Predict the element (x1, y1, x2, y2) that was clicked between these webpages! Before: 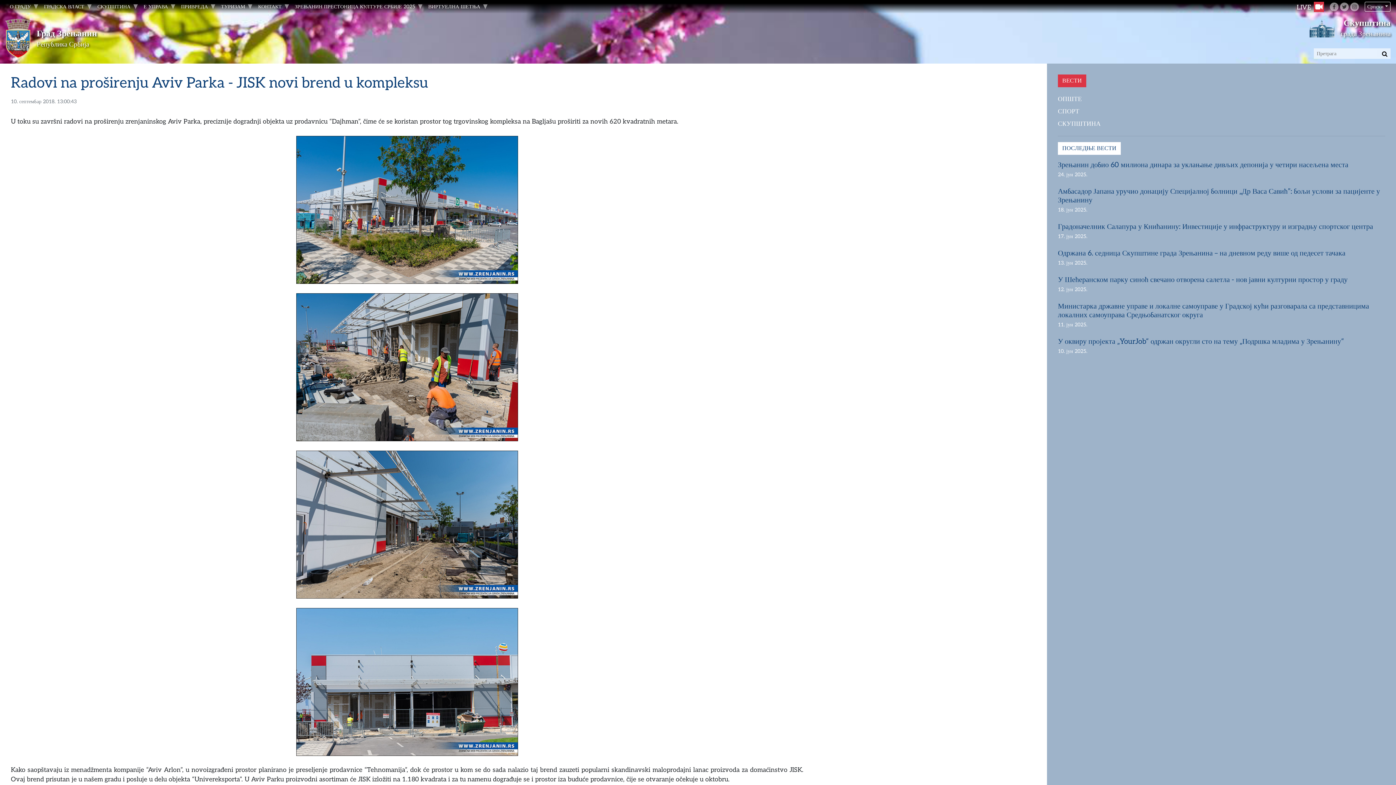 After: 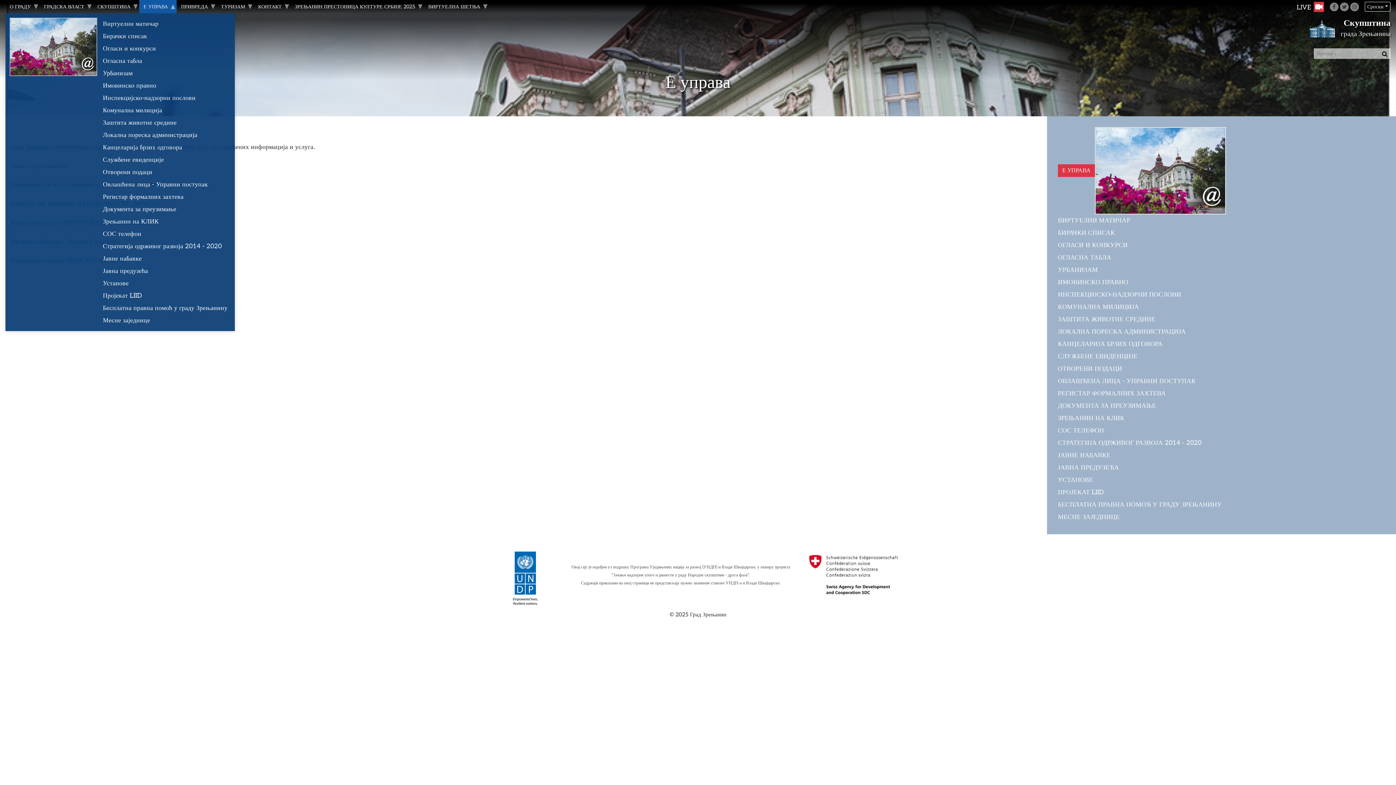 Action: label: Е УПРАВА bbox: (139, 0, 176, 13)